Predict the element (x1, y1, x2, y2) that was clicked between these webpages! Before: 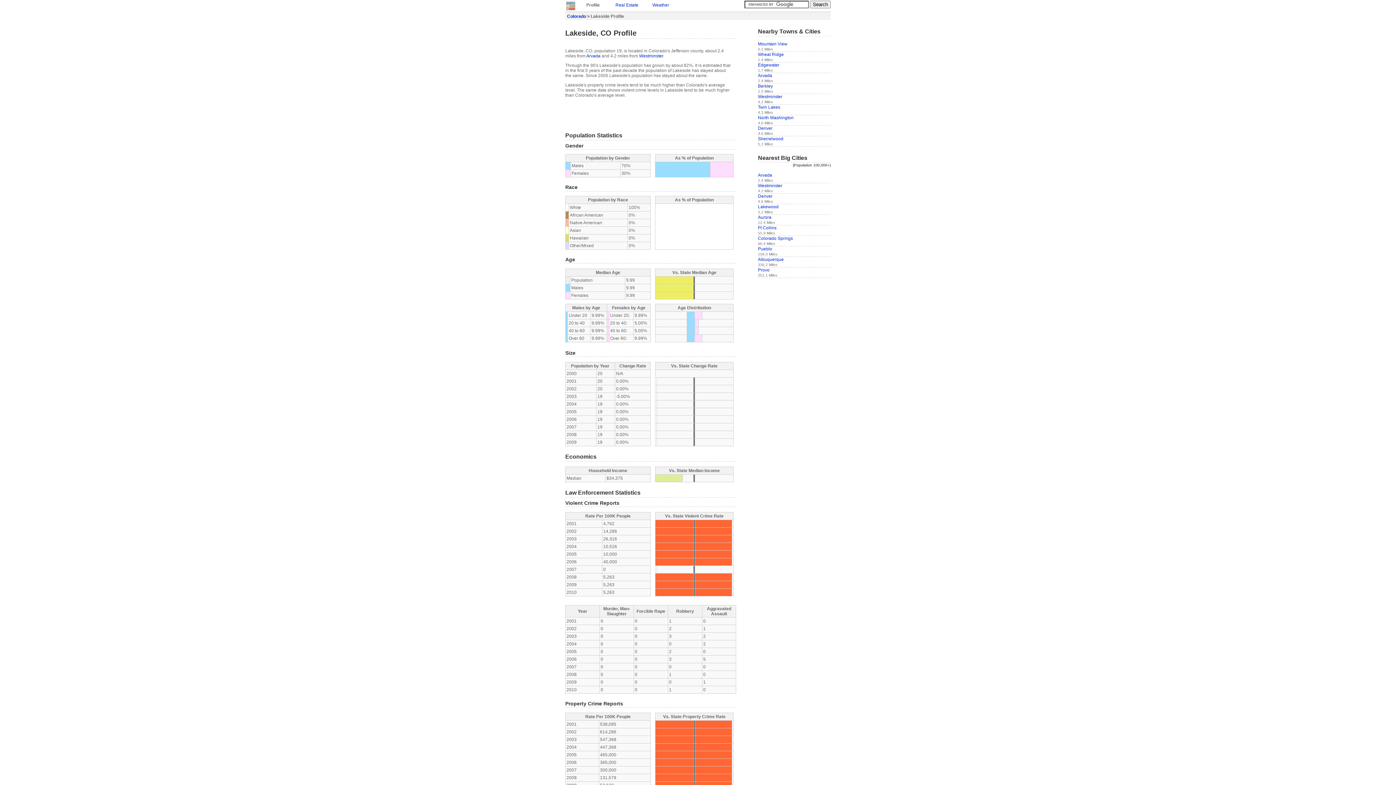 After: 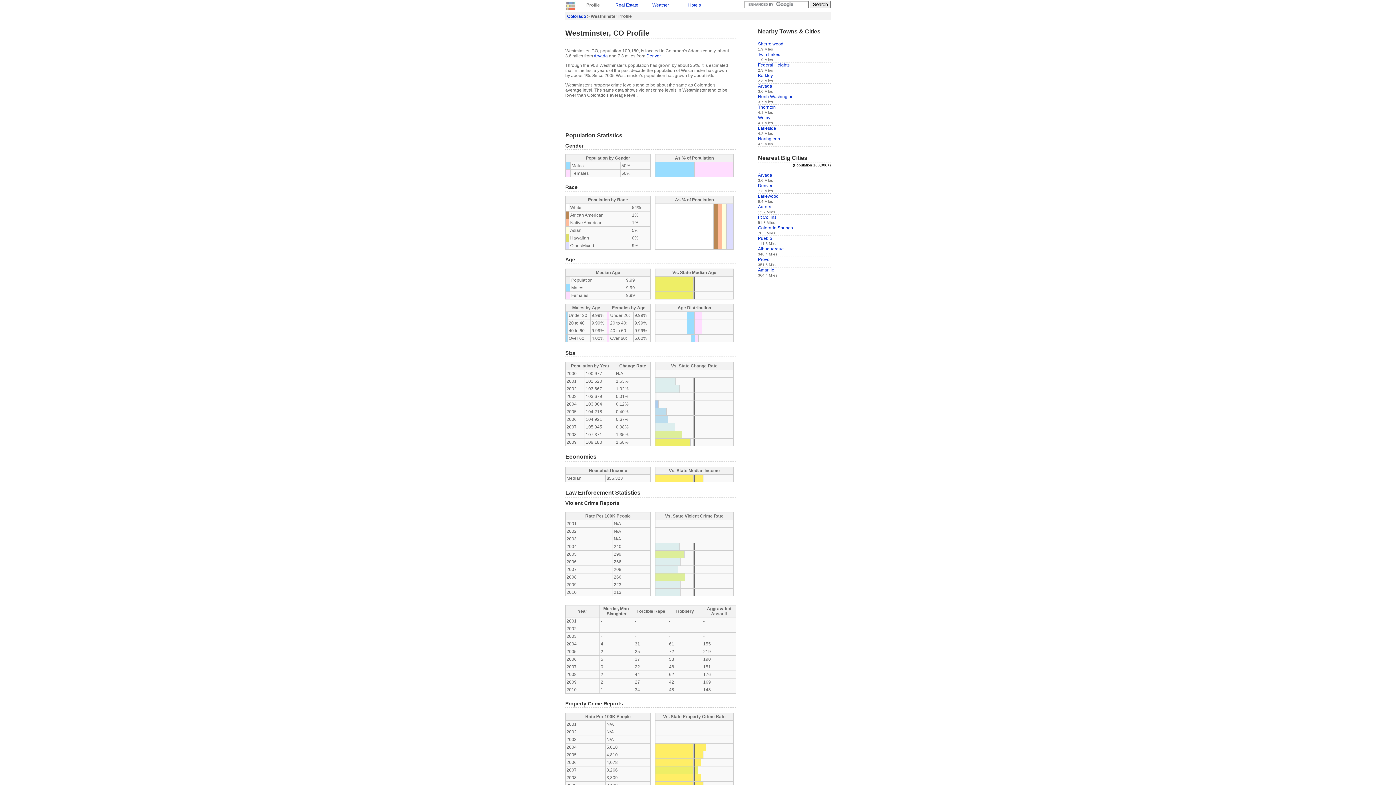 Action: label: Westminster bbox: (639, 53, 663, 58)